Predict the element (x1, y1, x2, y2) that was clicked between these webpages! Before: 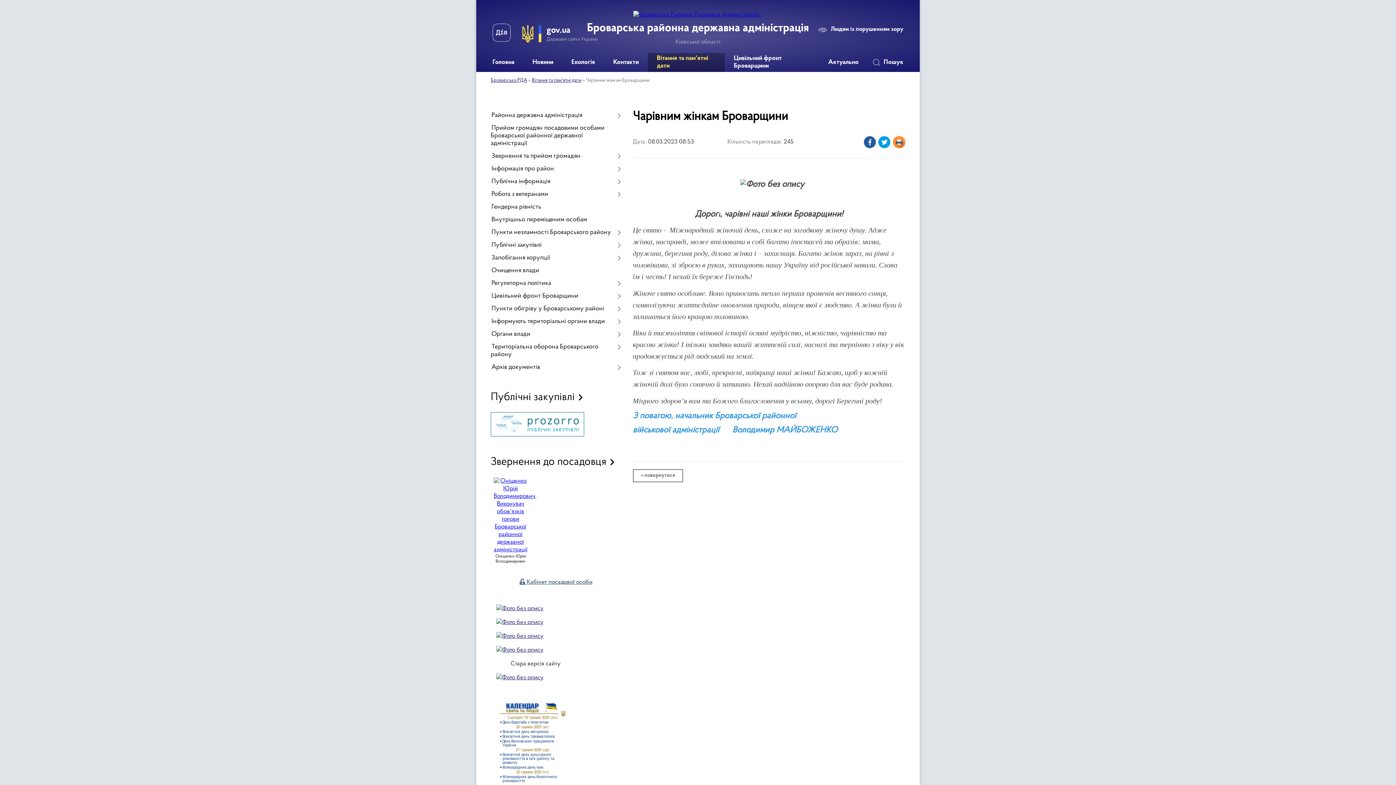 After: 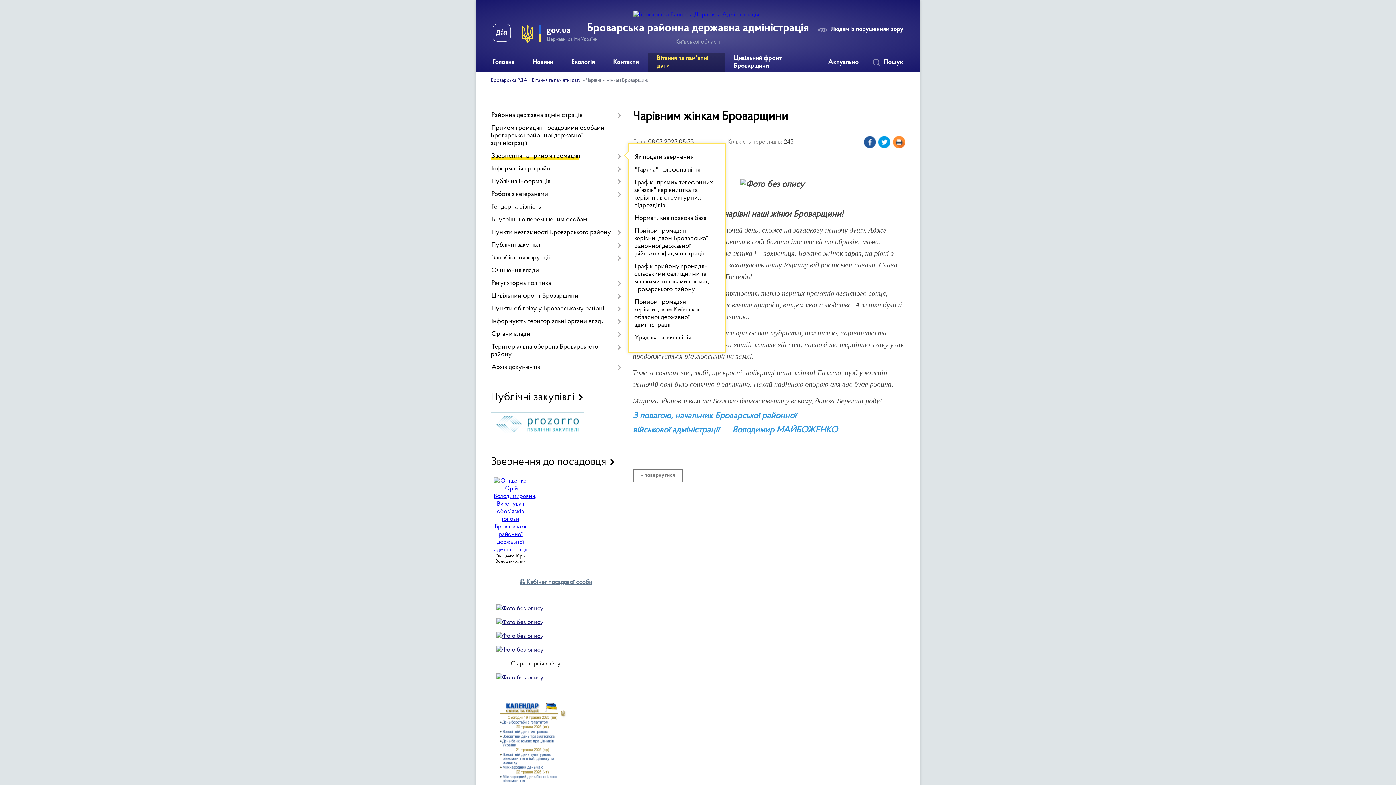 Action: bbox: (490, 150, 621, 162) label: Звернення та прийом громадян